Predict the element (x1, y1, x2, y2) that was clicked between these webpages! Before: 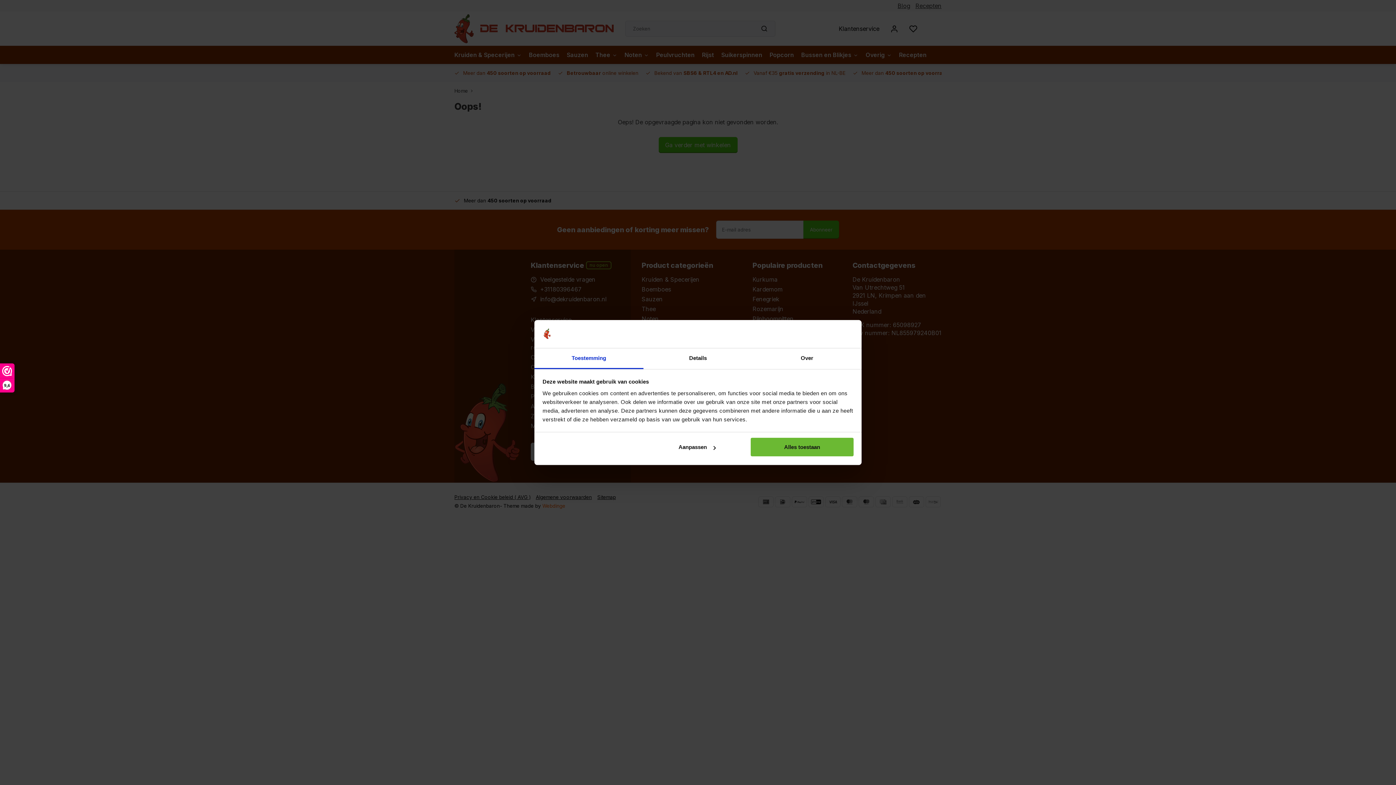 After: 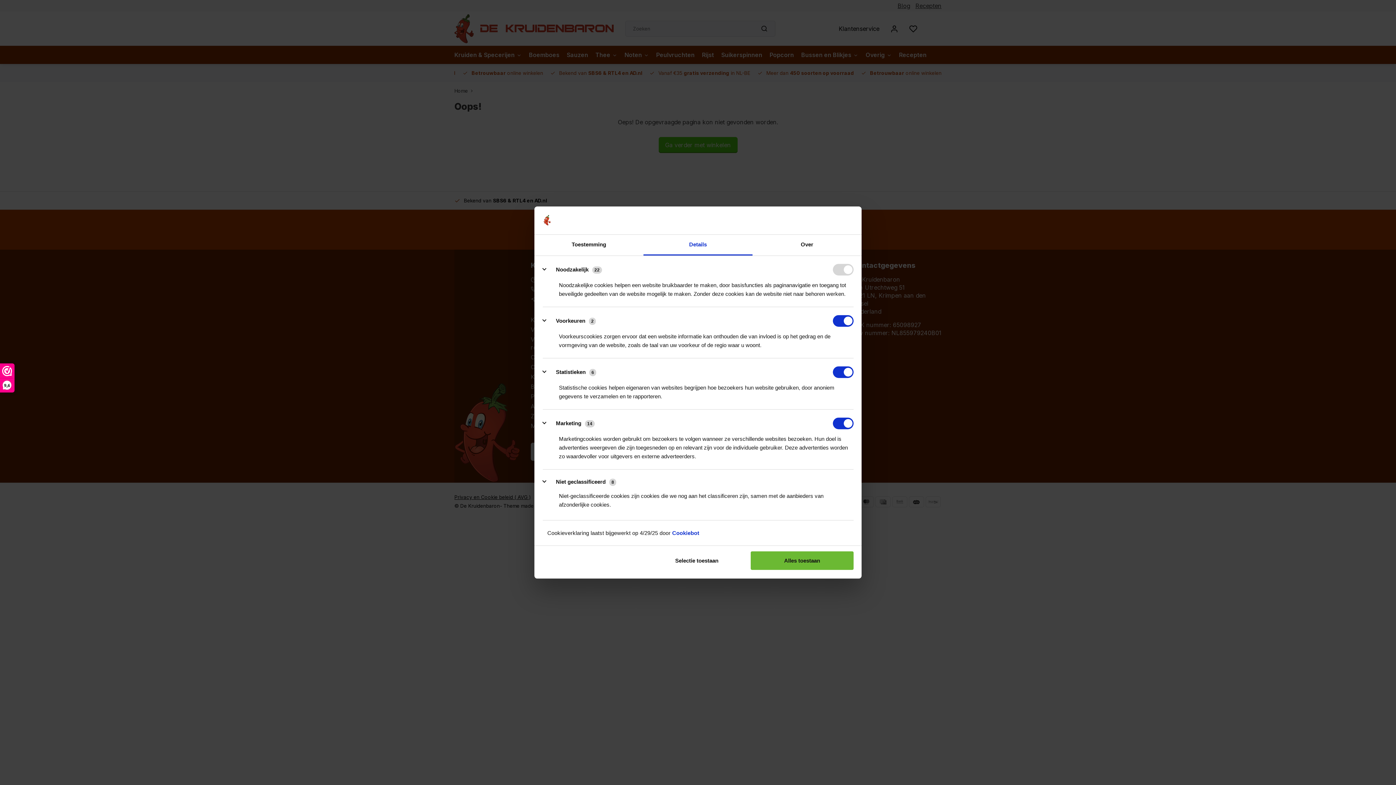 Action: bbox: (645, 438, 748, 456) label: Aanpassen